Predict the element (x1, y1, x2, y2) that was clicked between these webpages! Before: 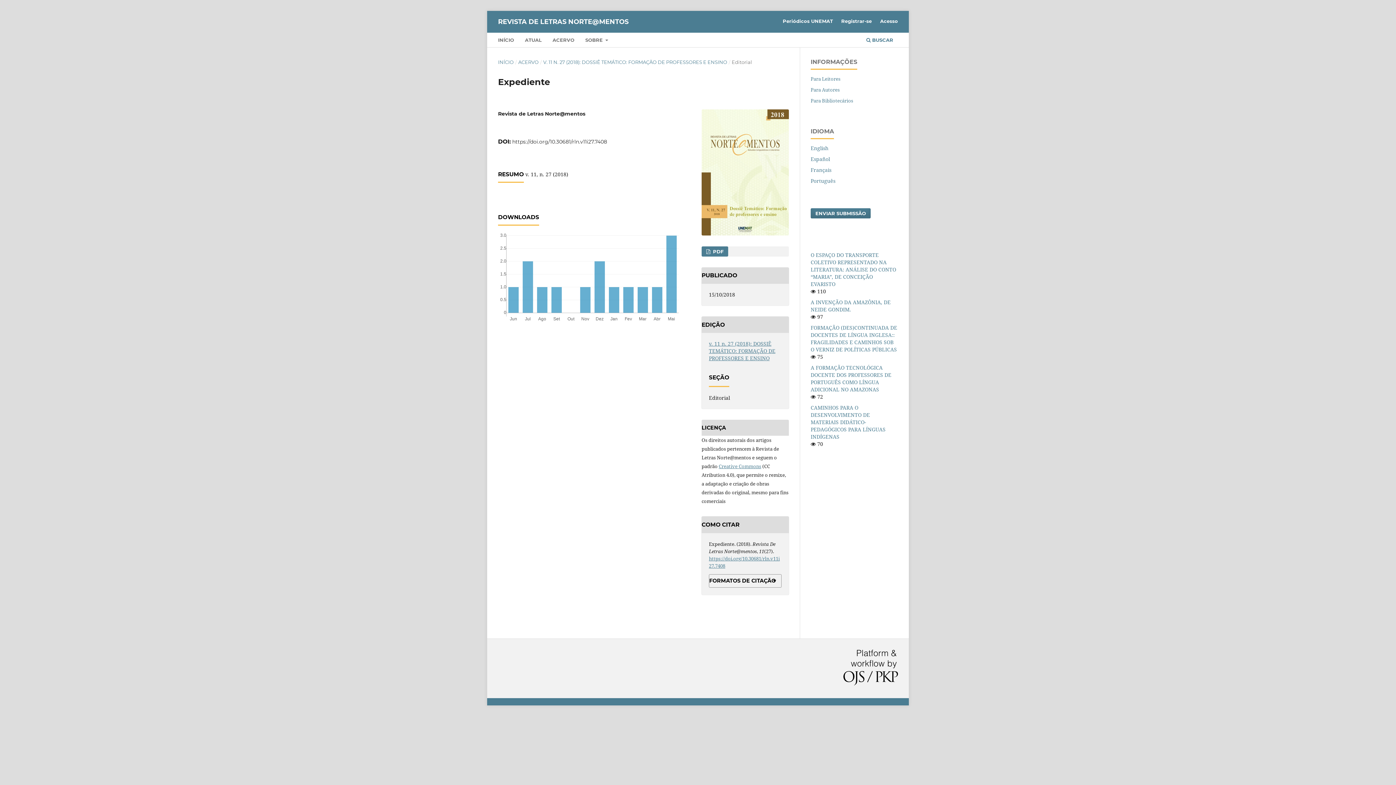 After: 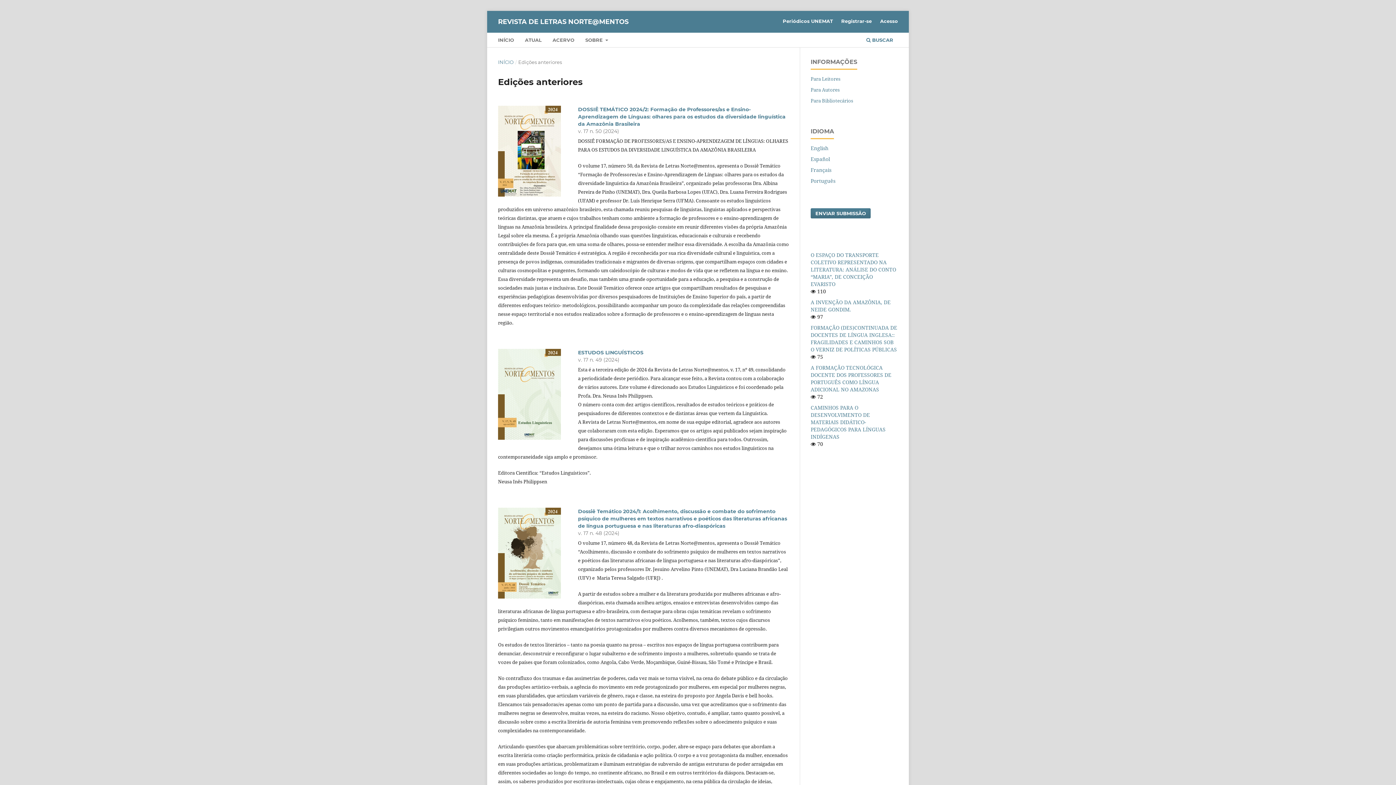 Action: bbox: (550, 34, 576, 47) label: ACERVO